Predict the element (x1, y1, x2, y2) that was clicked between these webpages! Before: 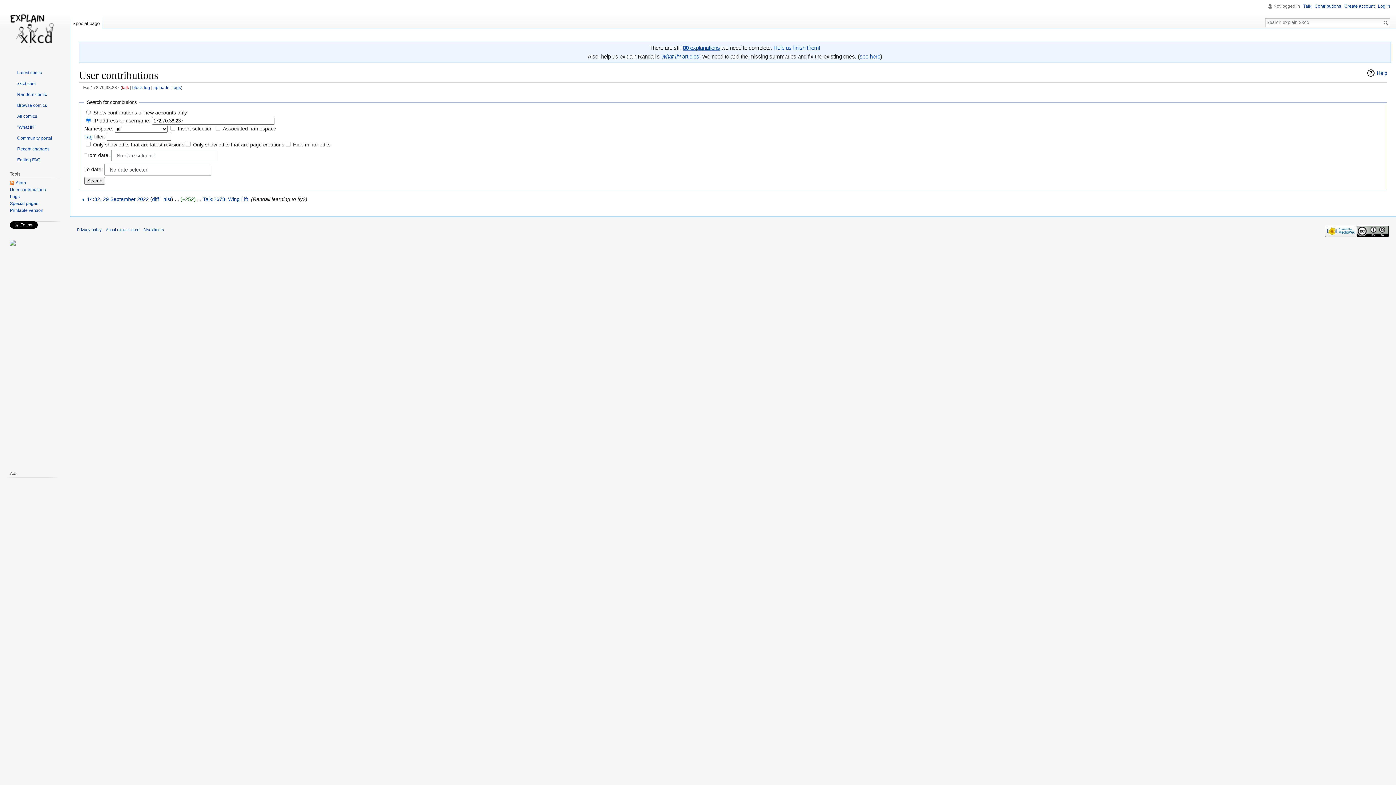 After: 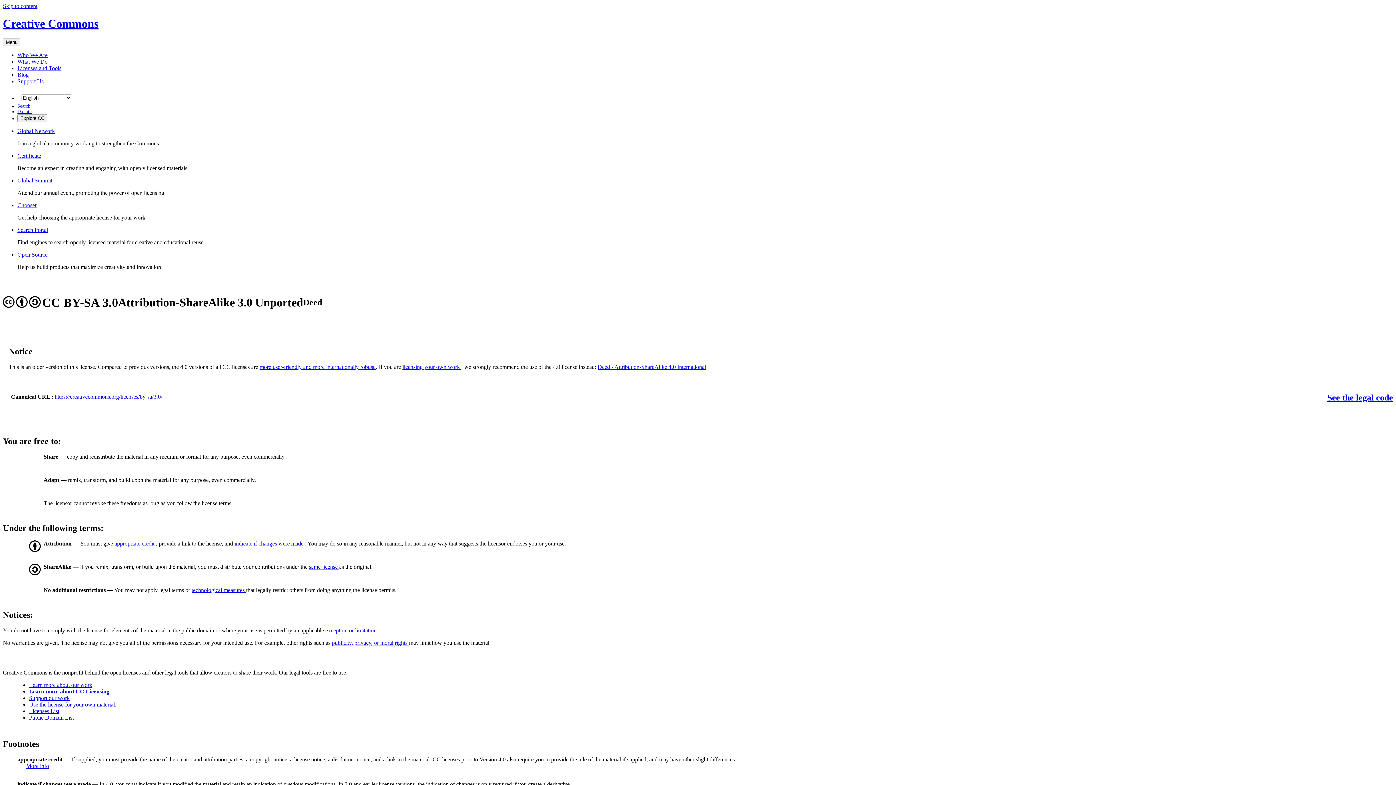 Action: bbox: (1357, 228, 1389, 233)